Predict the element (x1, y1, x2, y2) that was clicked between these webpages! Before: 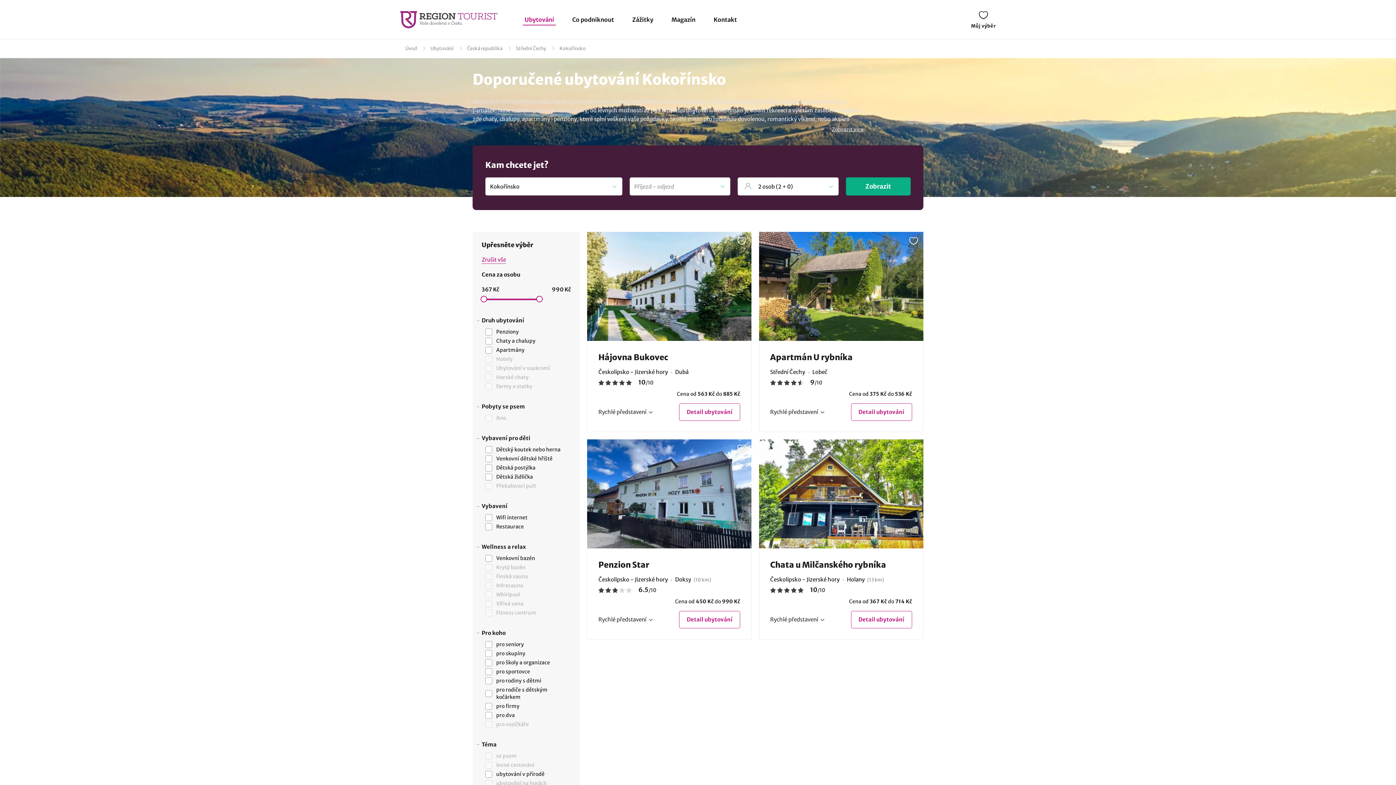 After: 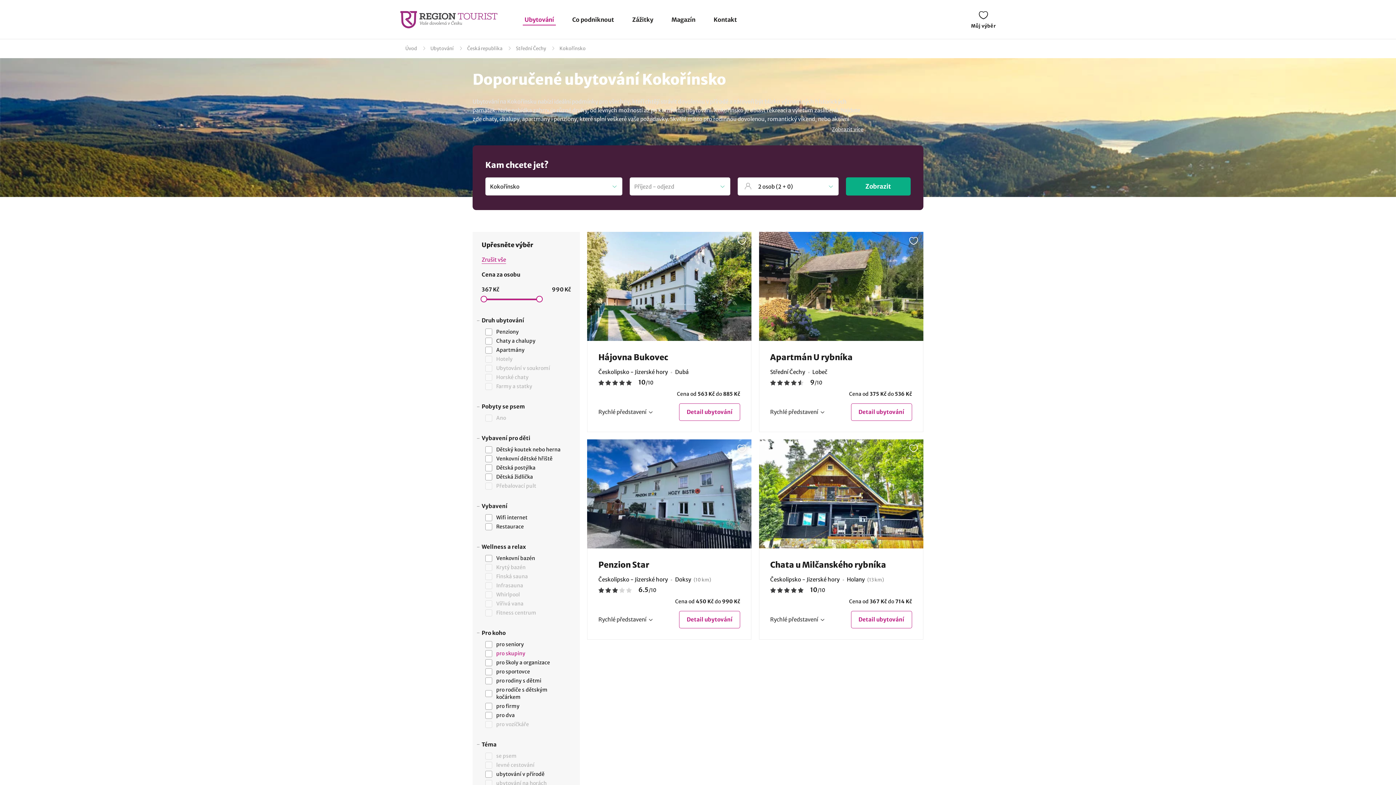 Action: bbox: (496, 650, 570, 657) label: pro skupiny